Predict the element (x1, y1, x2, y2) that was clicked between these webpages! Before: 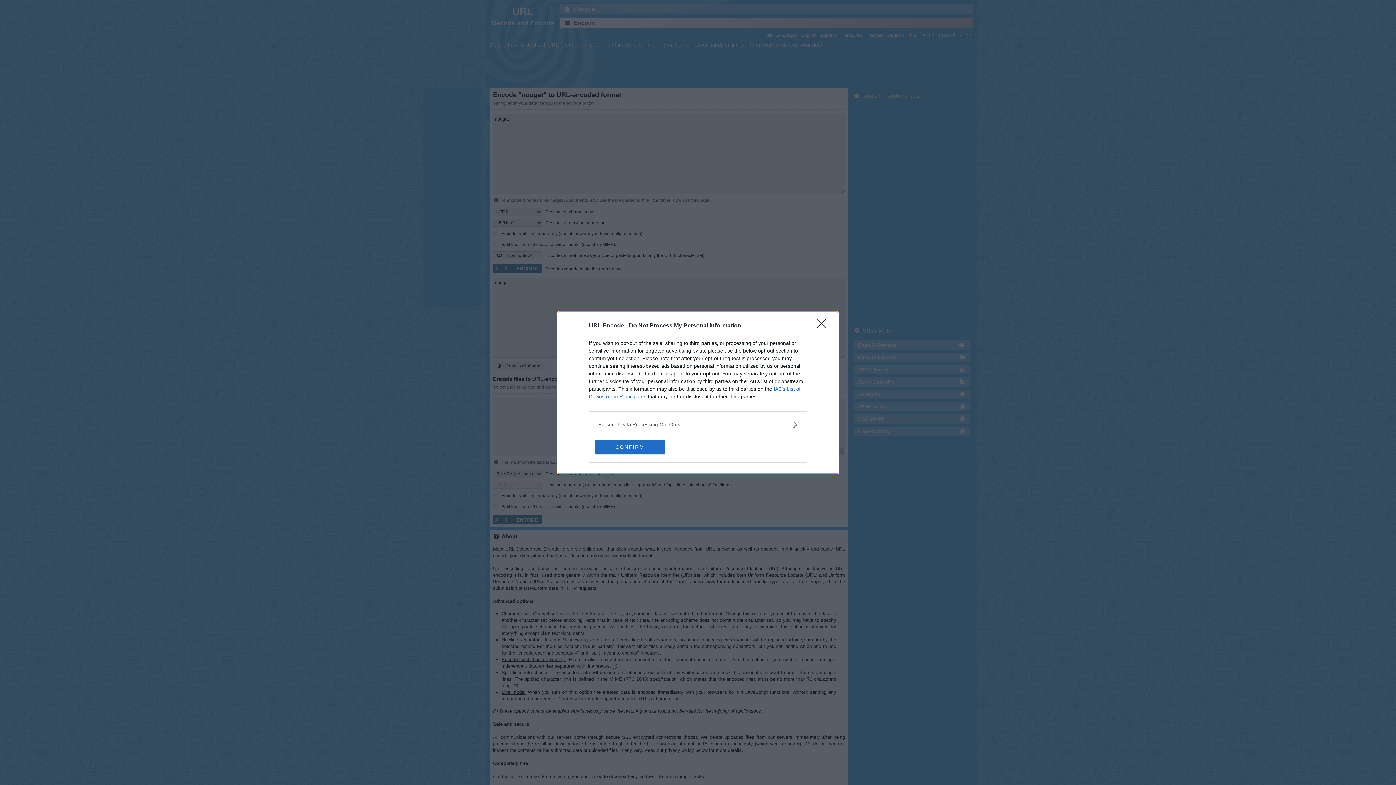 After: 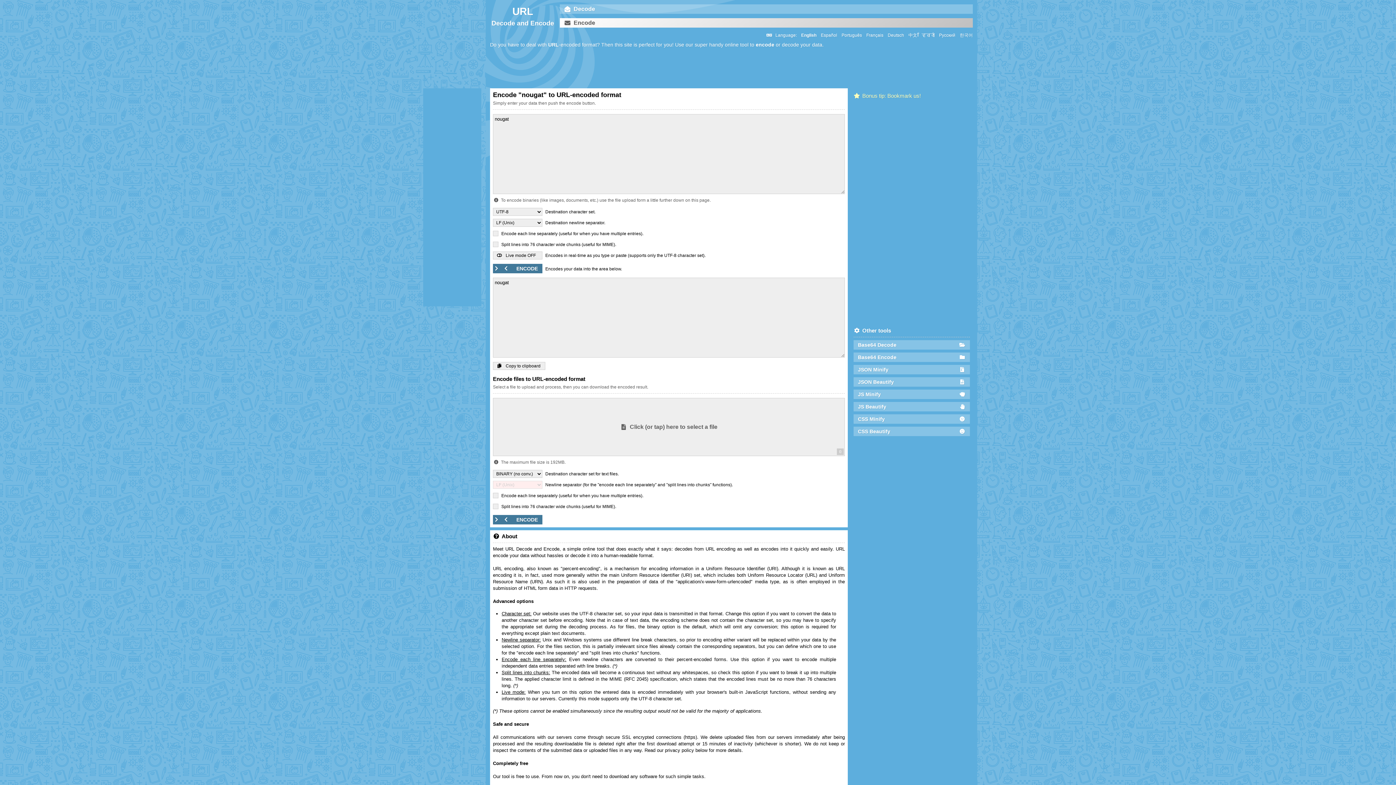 Action: bbox: (817, 319, 830, 332) label: Close